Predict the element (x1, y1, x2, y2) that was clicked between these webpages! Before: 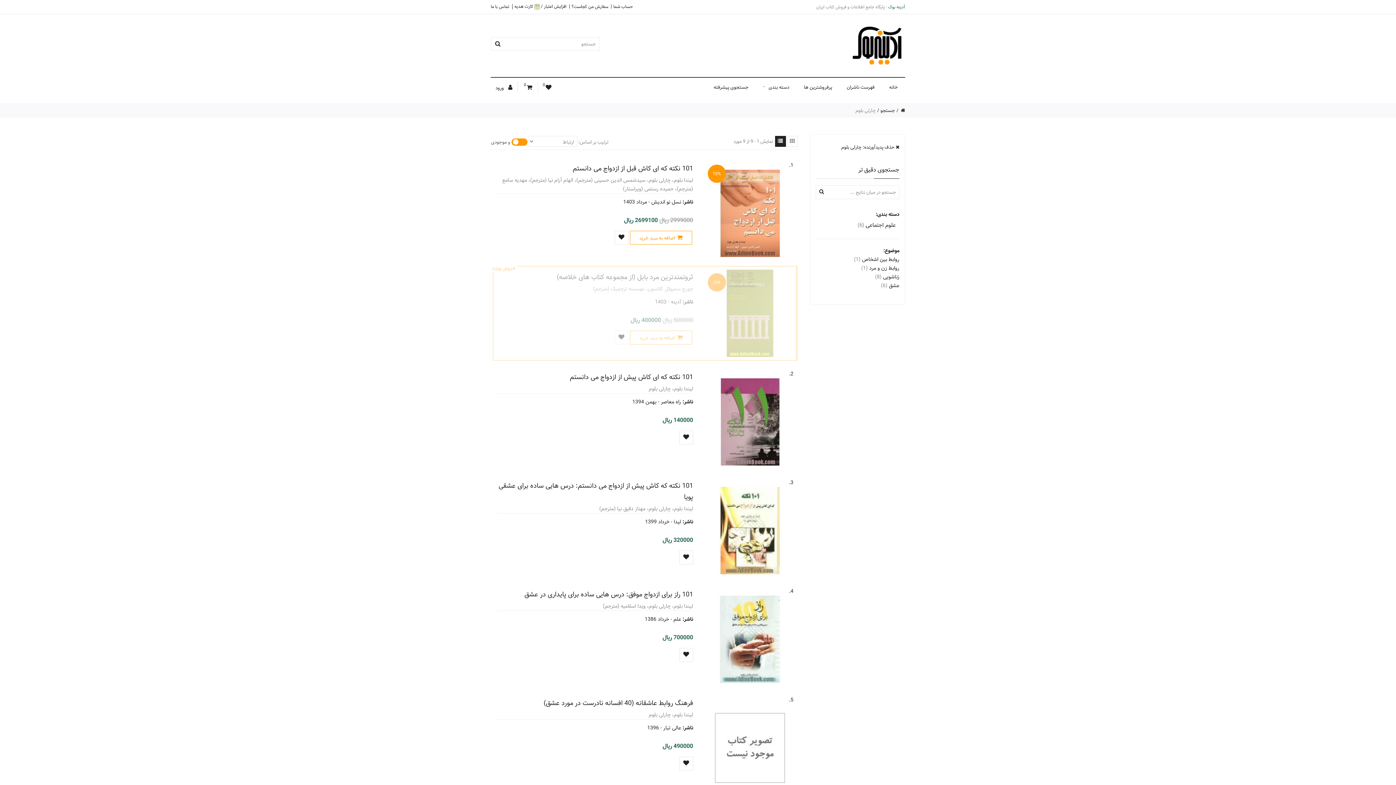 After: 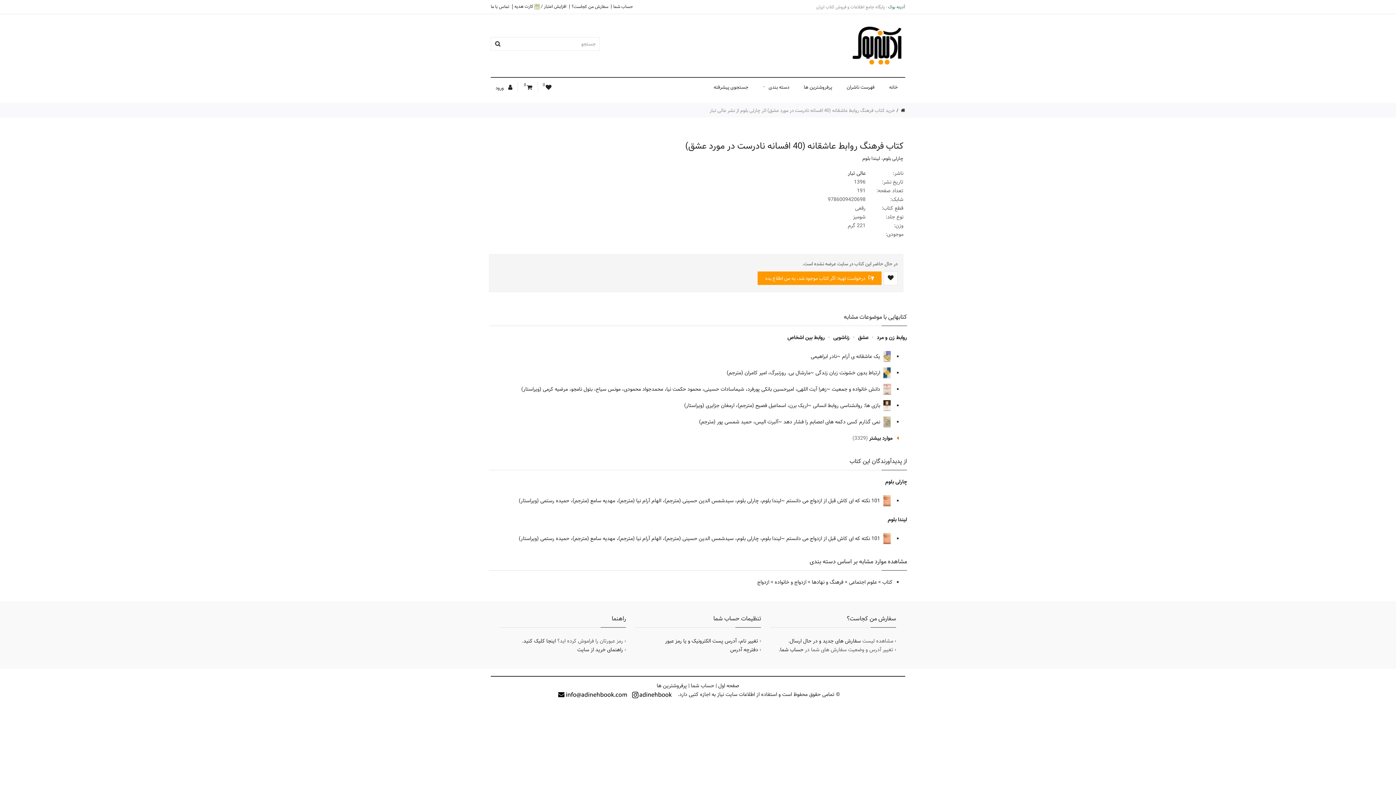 Action: bbox: (496, 697, 693, 709) label: فرهنگ روابط عاشقانه (40 افسانه نادرست در مورد عشق)